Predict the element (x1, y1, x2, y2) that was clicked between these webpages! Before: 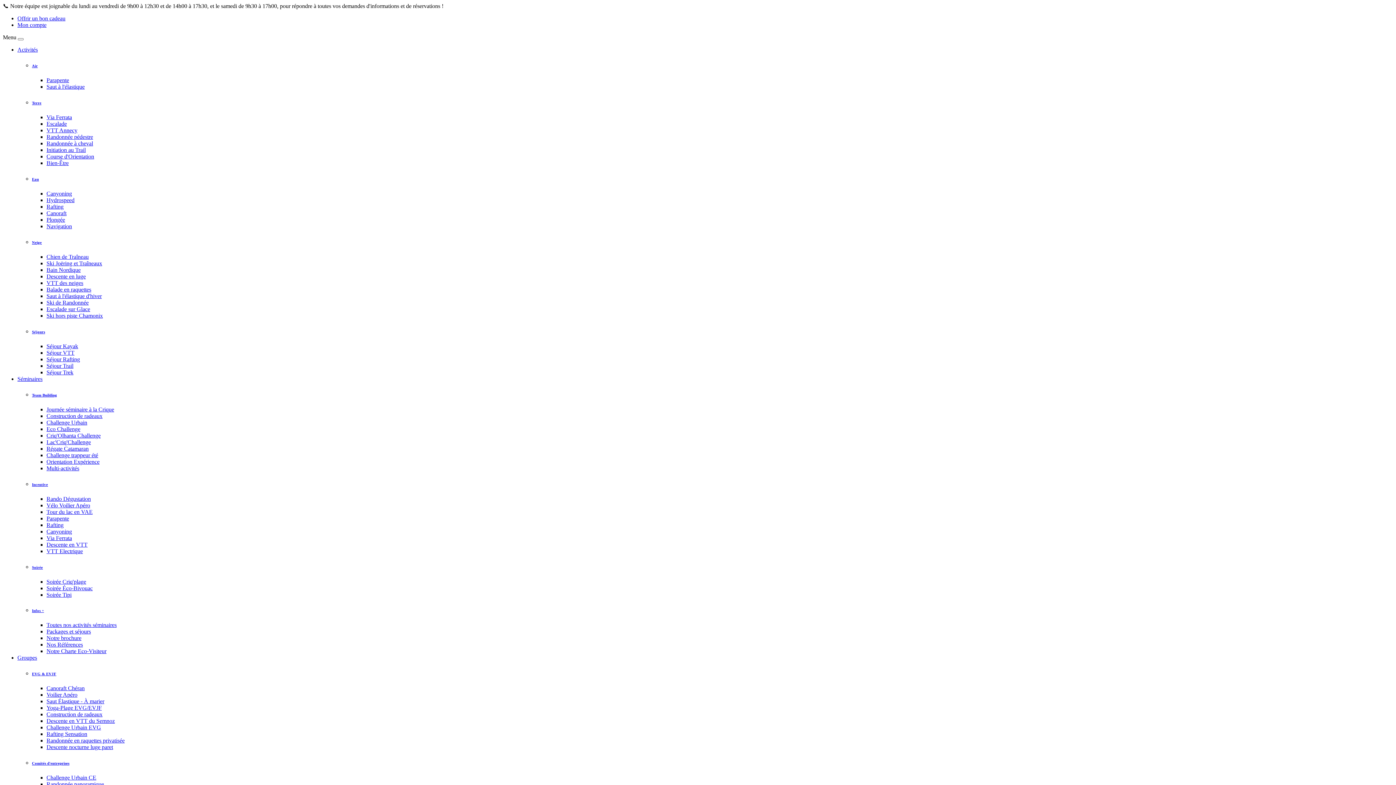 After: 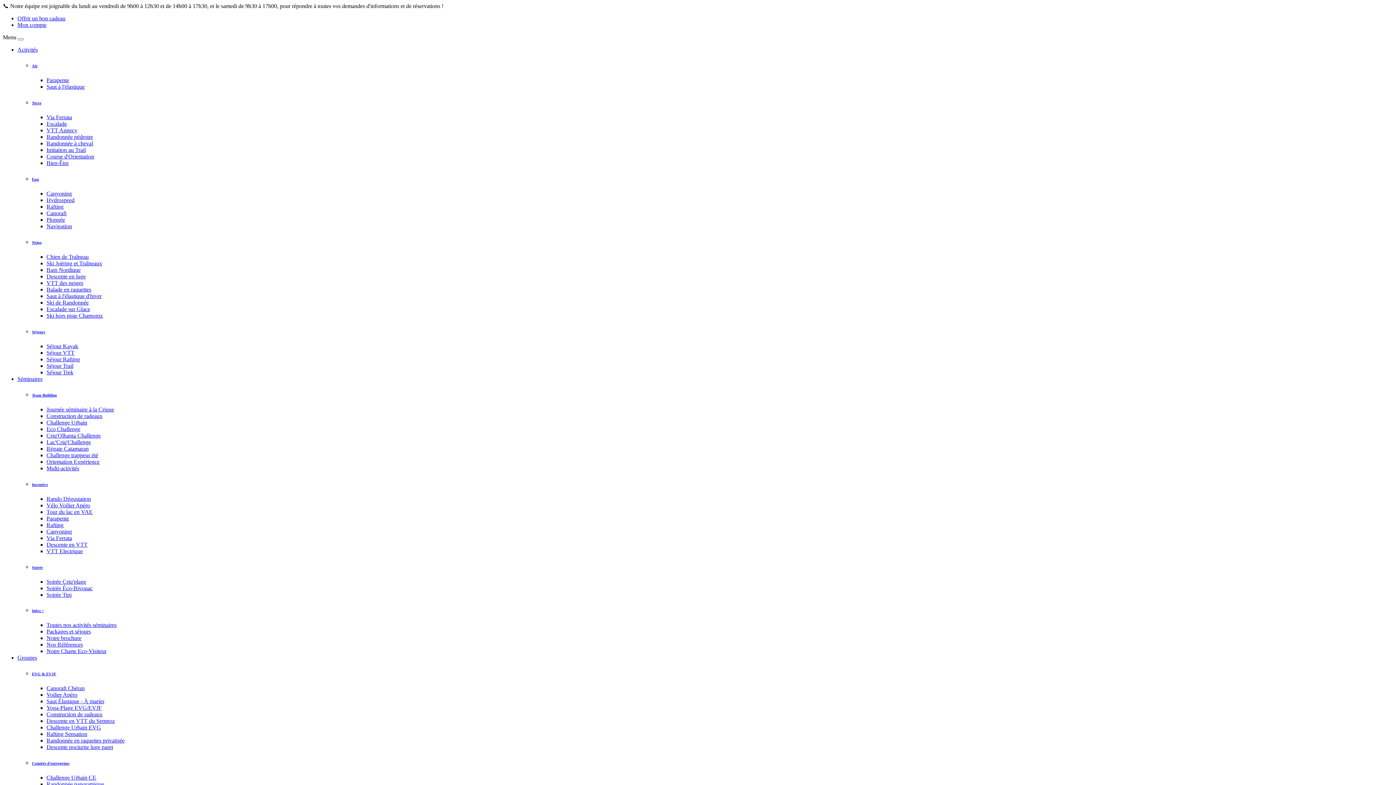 Action: label: Randonnée pédestre bbox: (46, 133, 93, 139)